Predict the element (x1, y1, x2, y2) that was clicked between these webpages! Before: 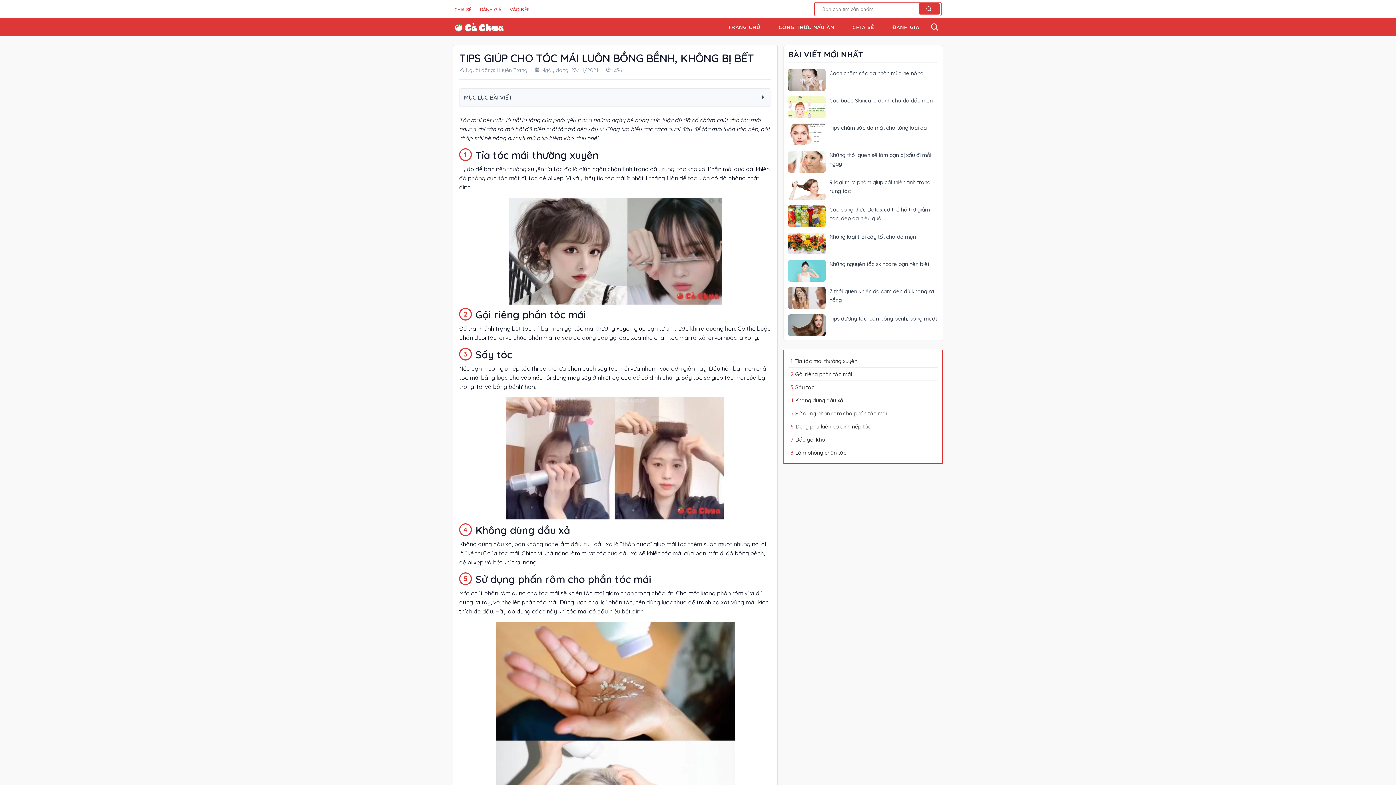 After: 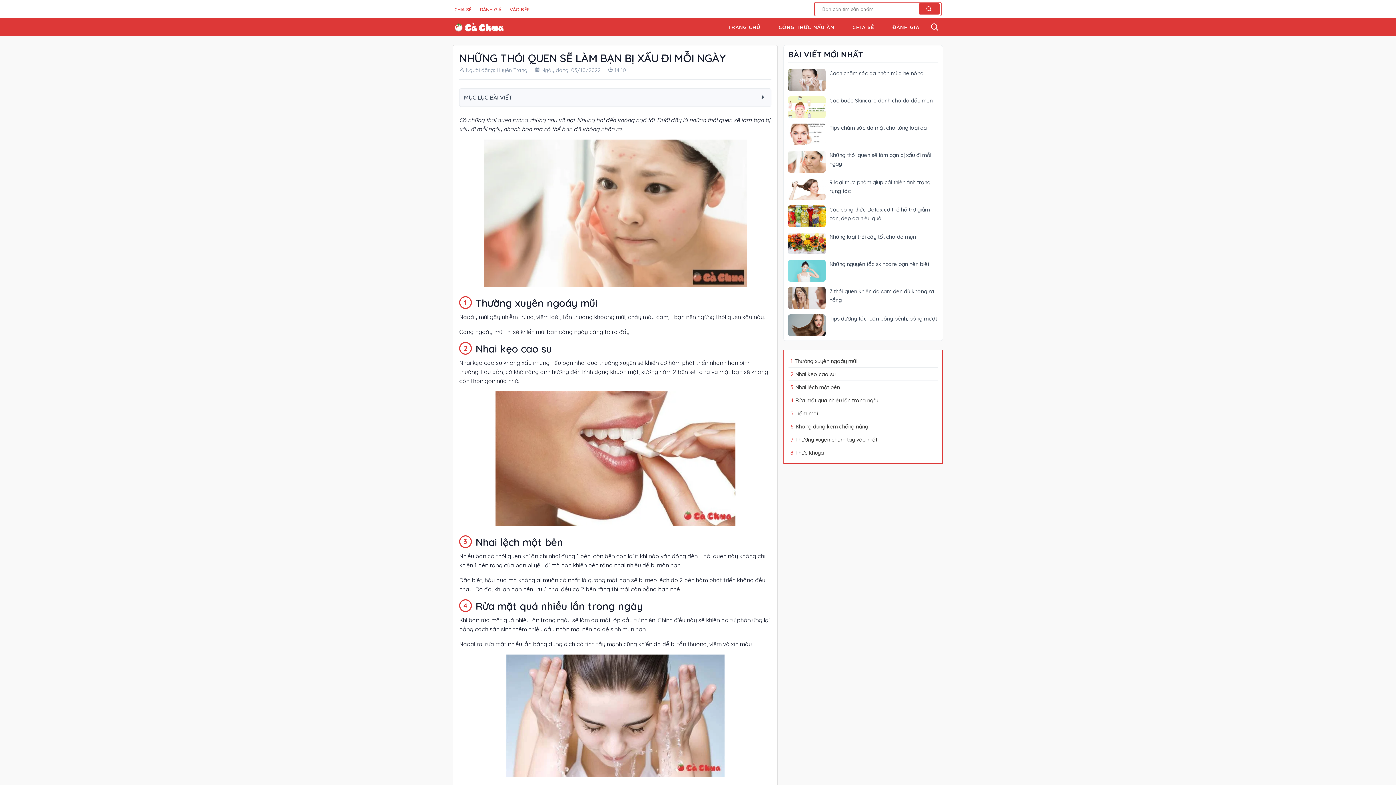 Action: label: Những thói quen sẽ làm bạn bị xấu đi mỗi ngày bbox: (829, 150, 938, 168)